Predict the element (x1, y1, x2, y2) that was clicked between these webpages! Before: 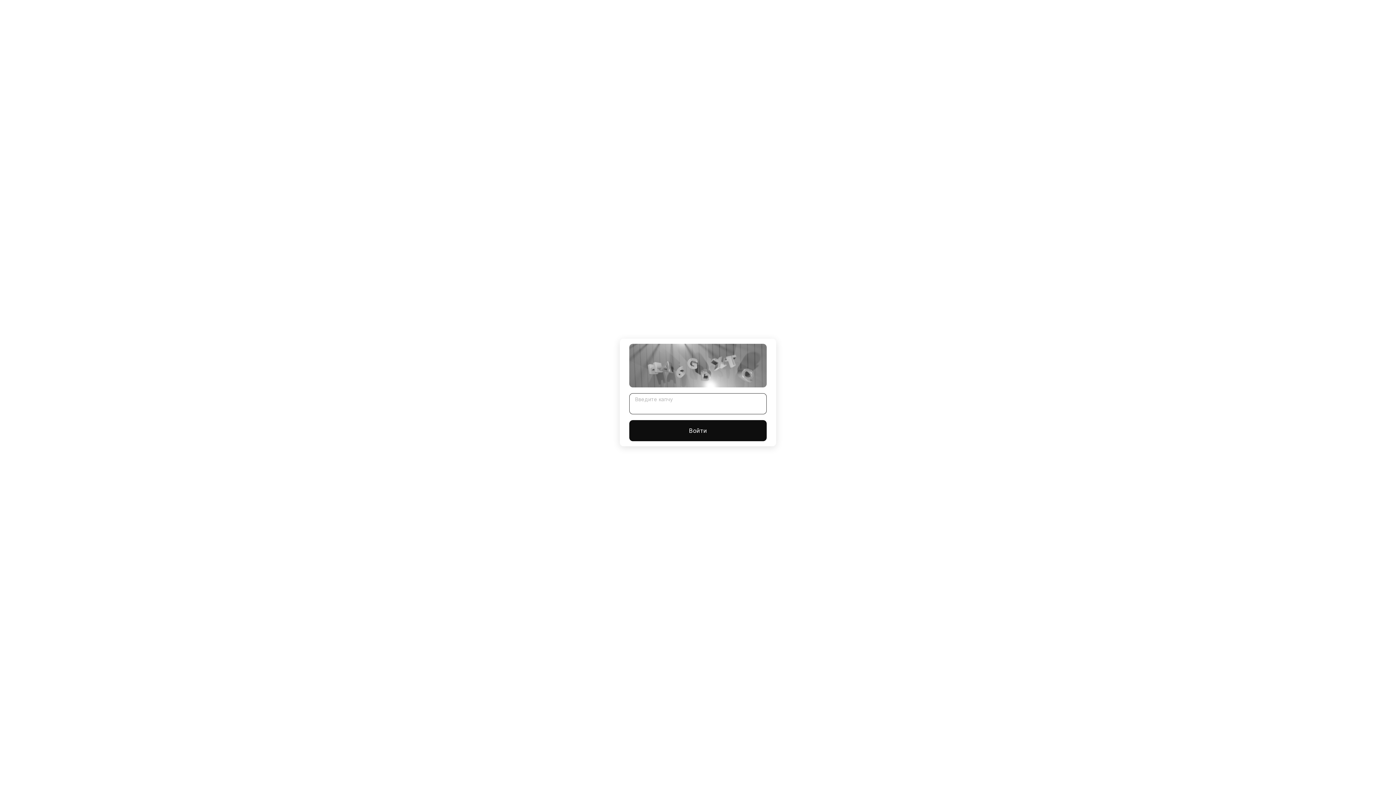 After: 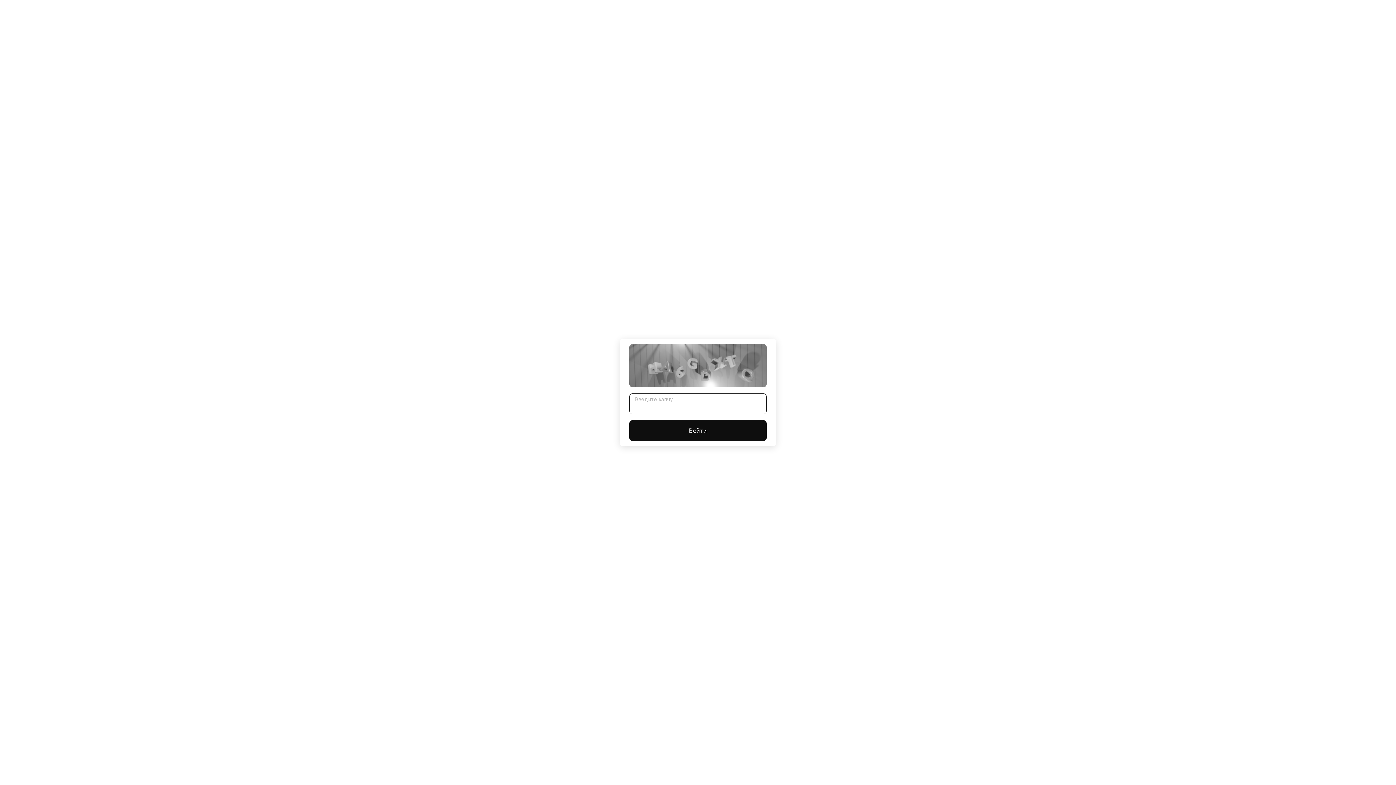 Action: label: Войти bbox: (629, 420, 766, 441)